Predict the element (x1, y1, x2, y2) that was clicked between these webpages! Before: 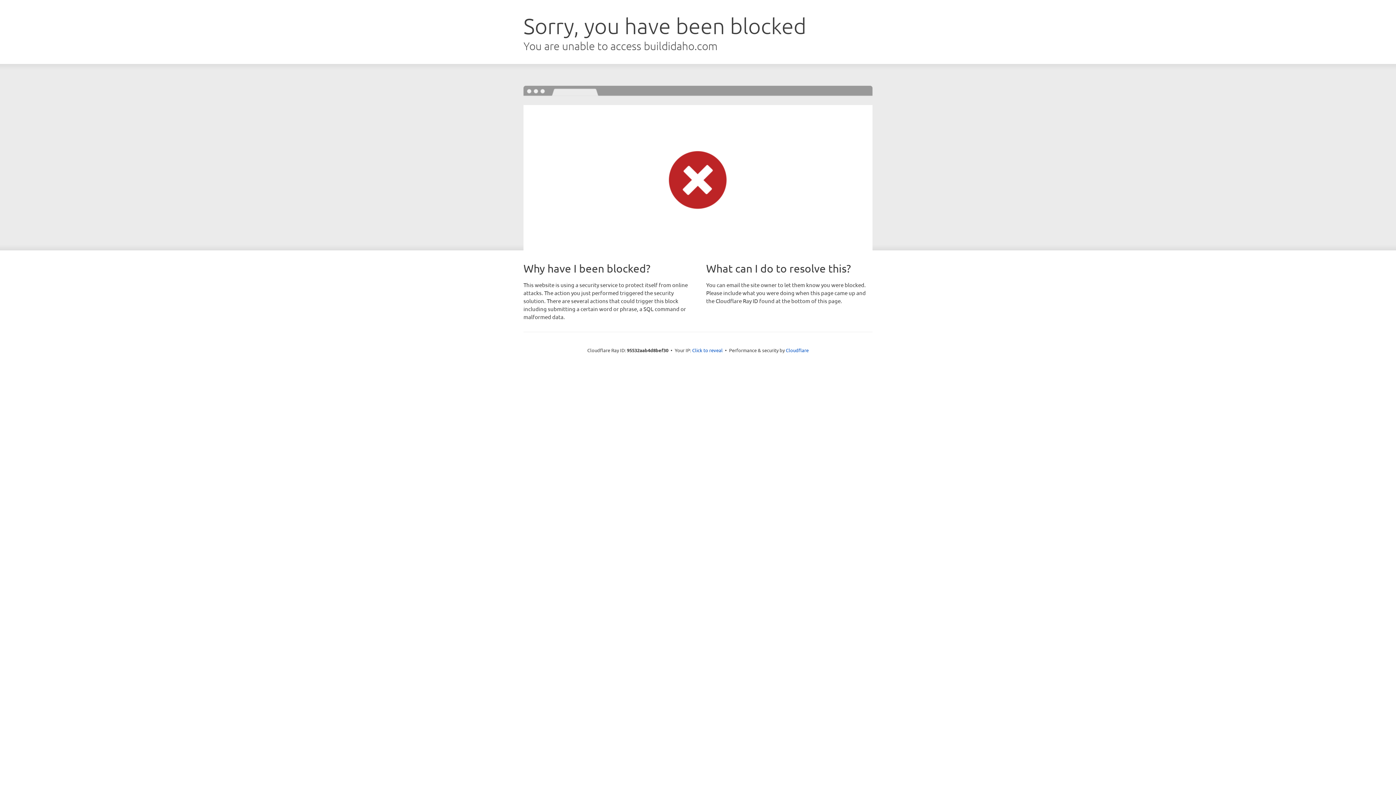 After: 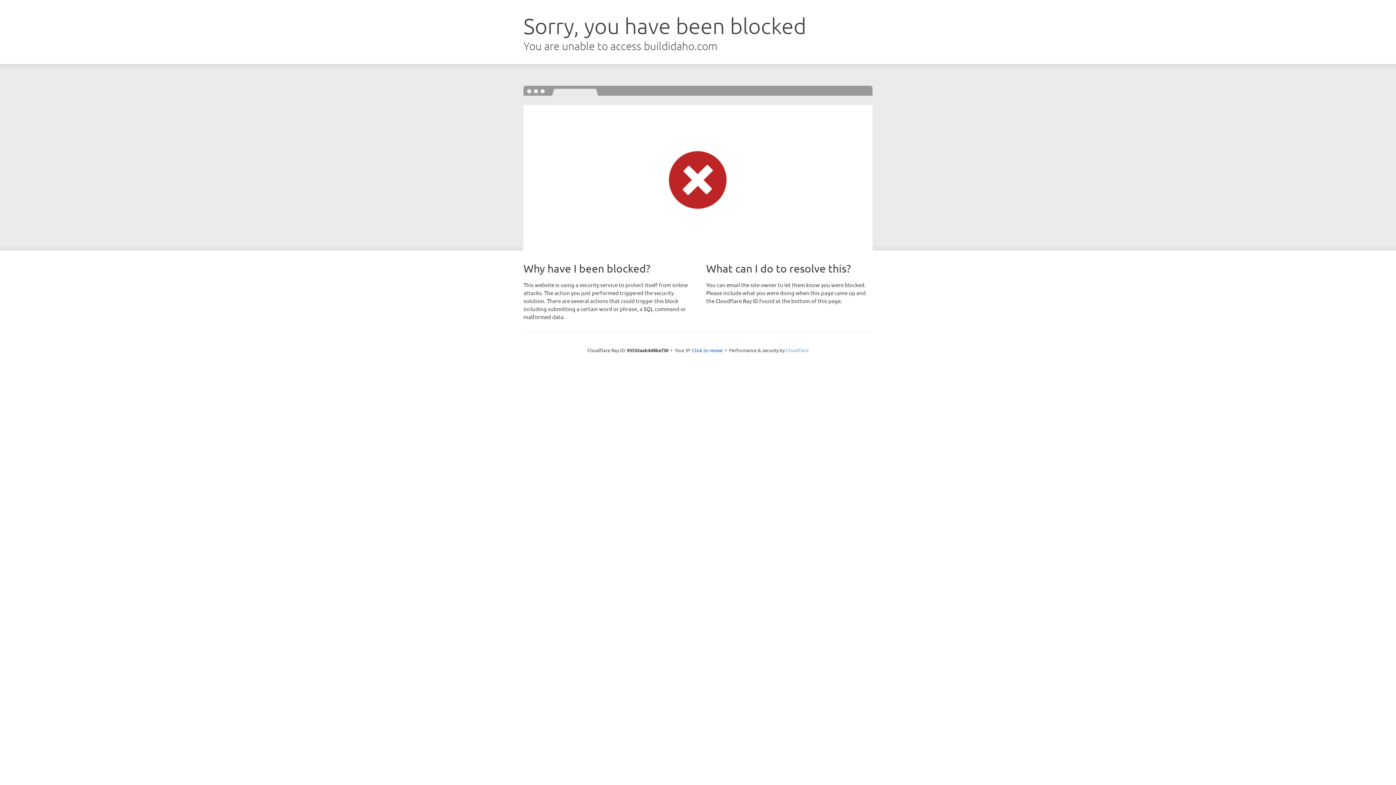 Action: bbox: (786, 347, 808, 353) label: Cloudflare